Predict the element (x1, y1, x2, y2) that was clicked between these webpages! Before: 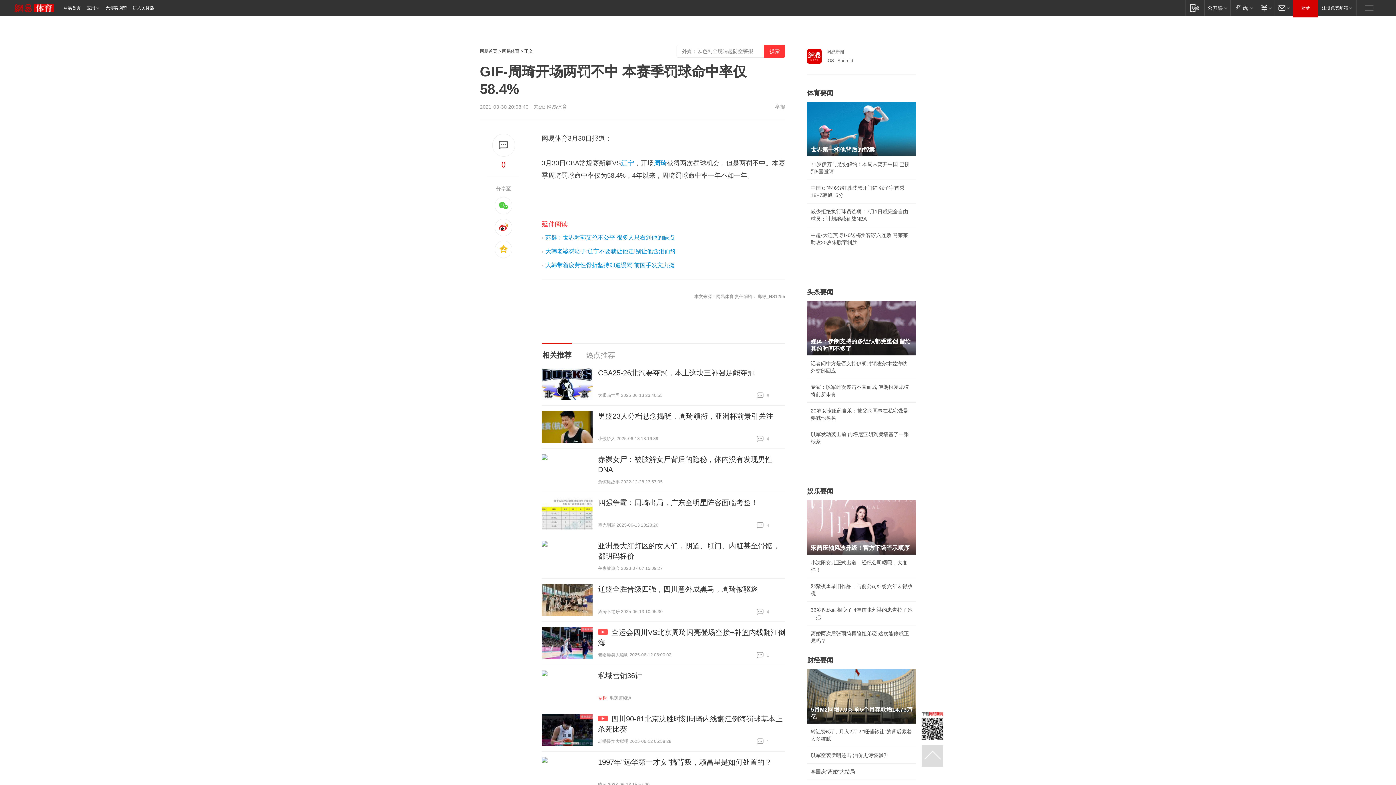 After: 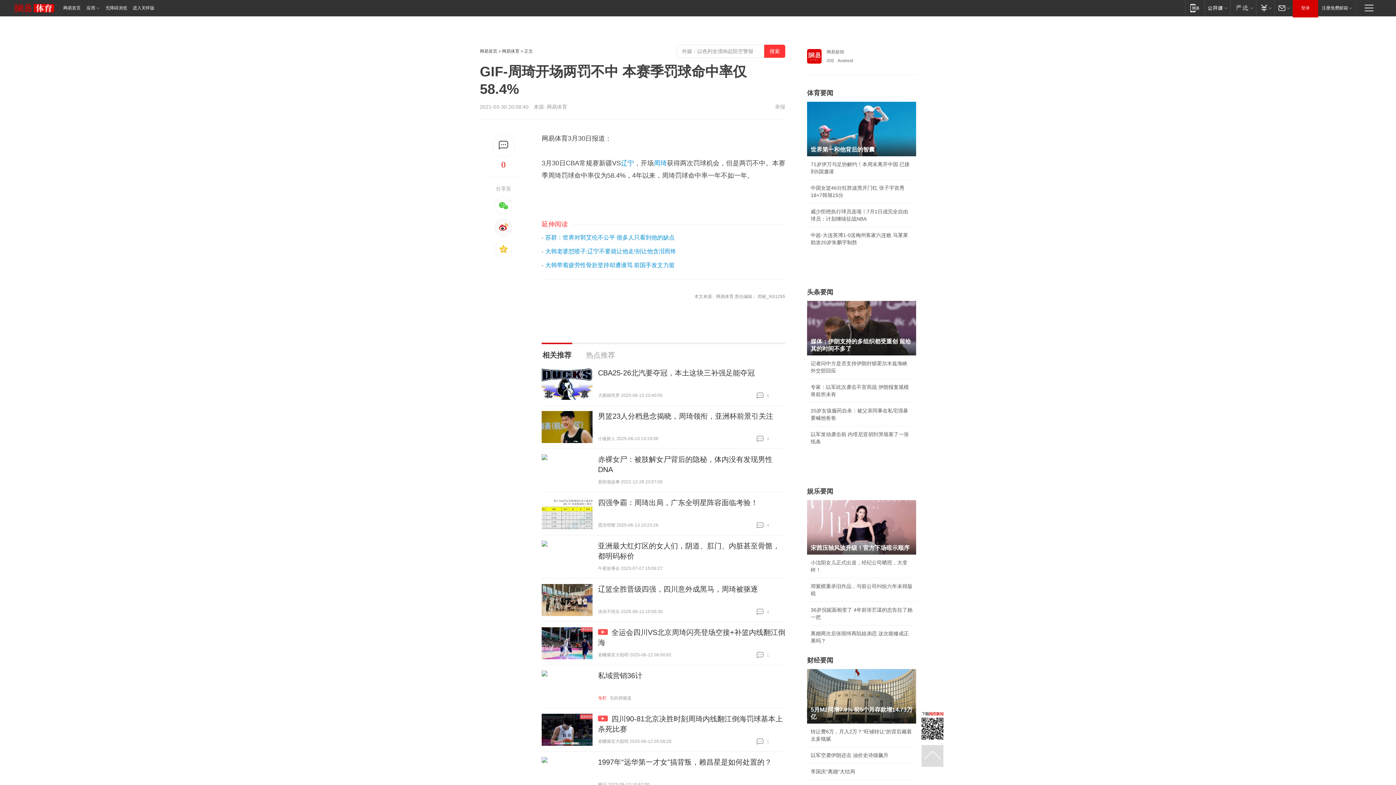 Action: bbox: (494, 218, 512, 236)